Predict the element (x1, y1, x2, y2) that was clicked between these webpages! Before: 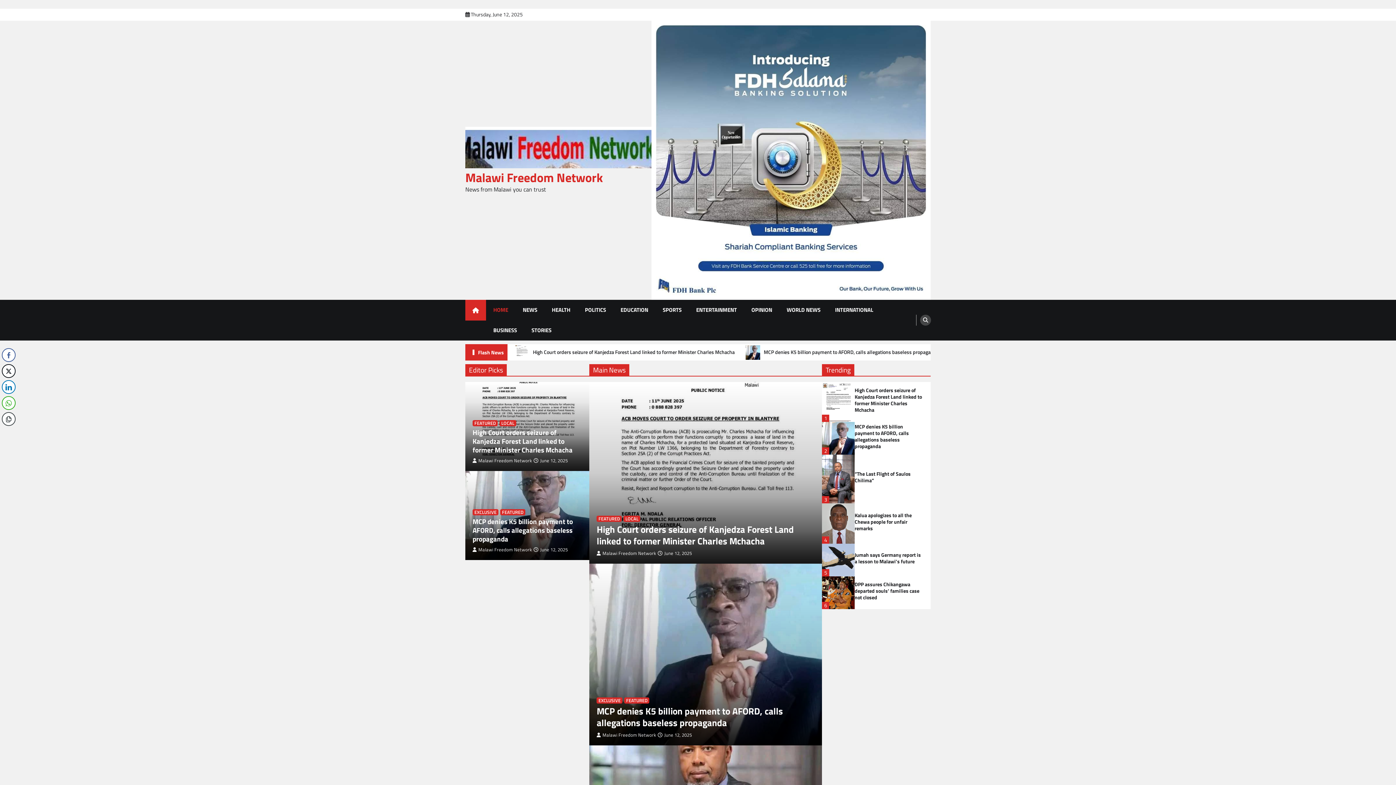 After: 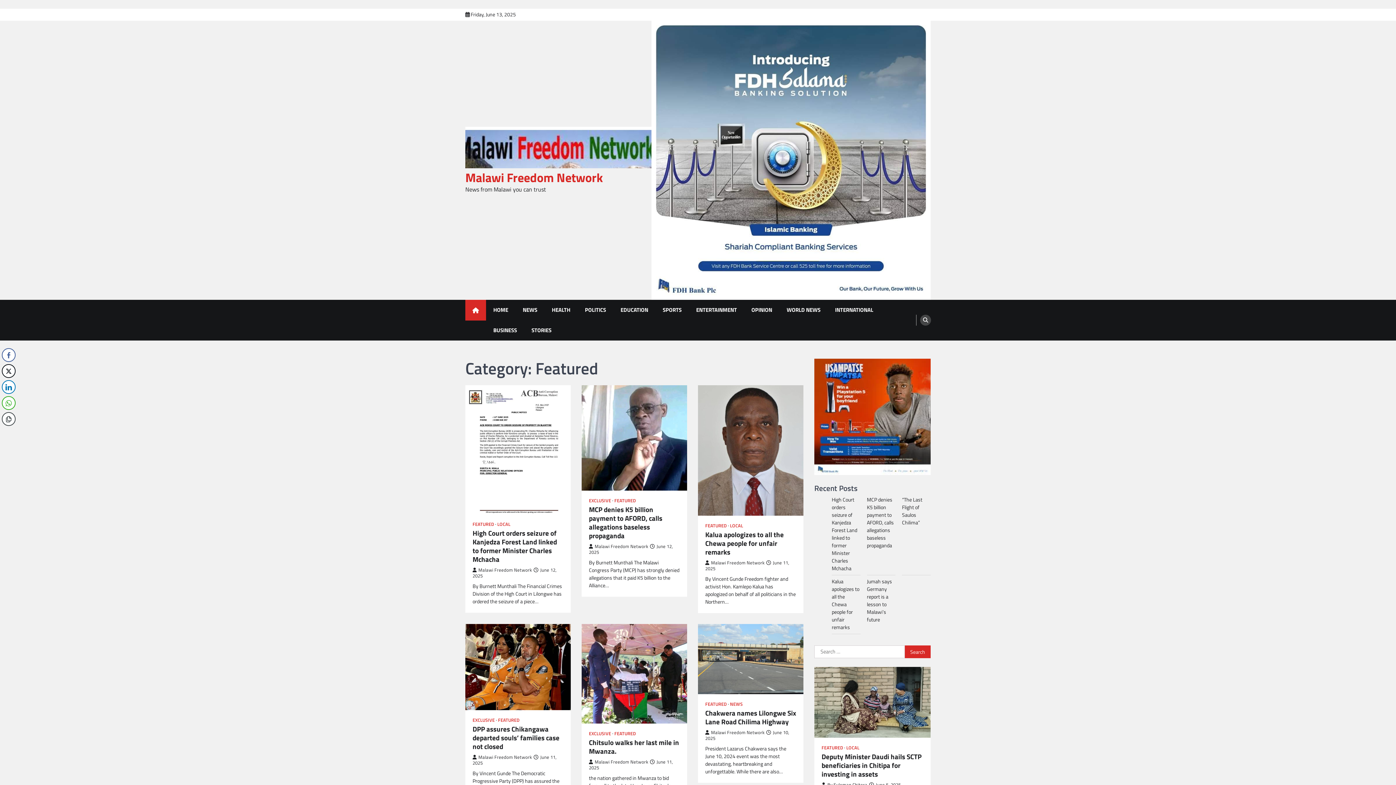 Action: label: FEATURED bbox: (624, 697, 649, 704)